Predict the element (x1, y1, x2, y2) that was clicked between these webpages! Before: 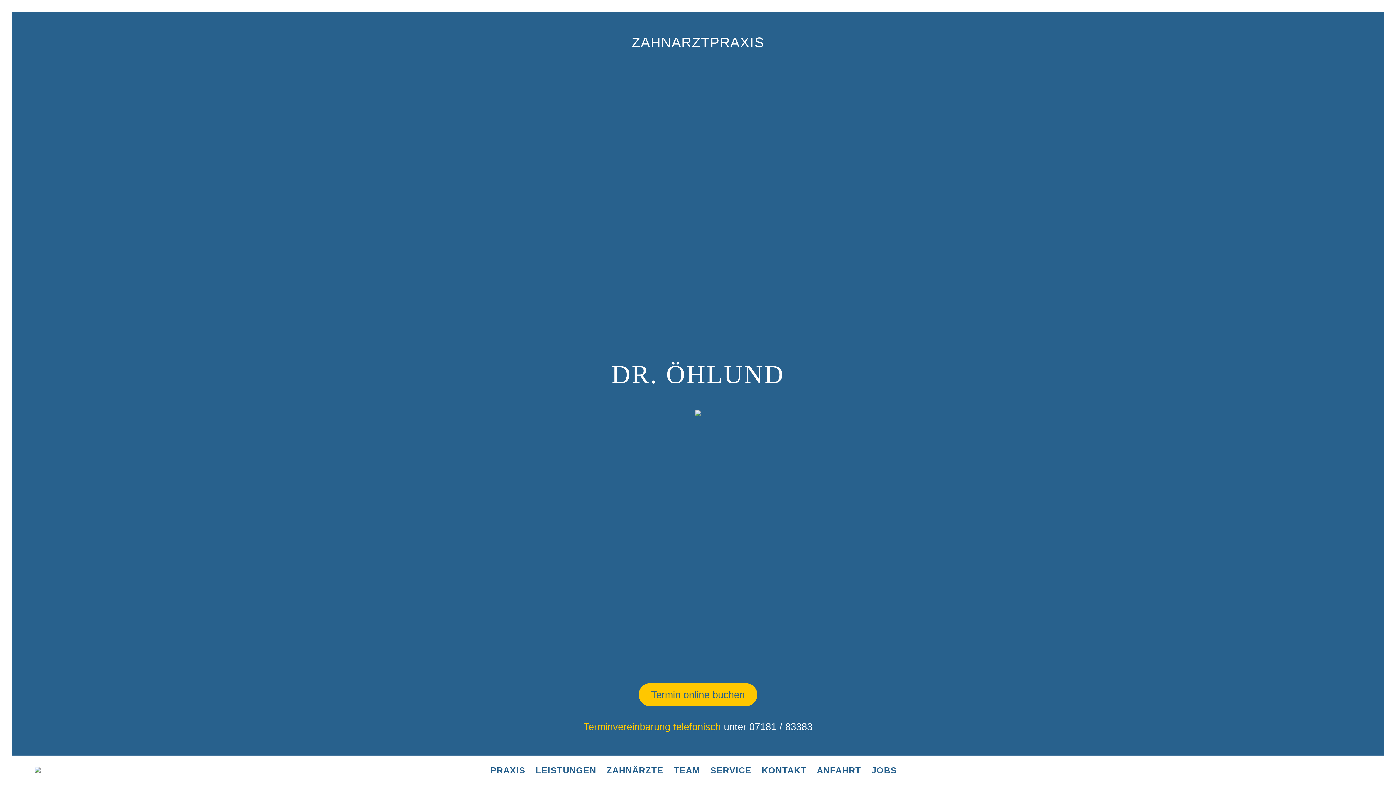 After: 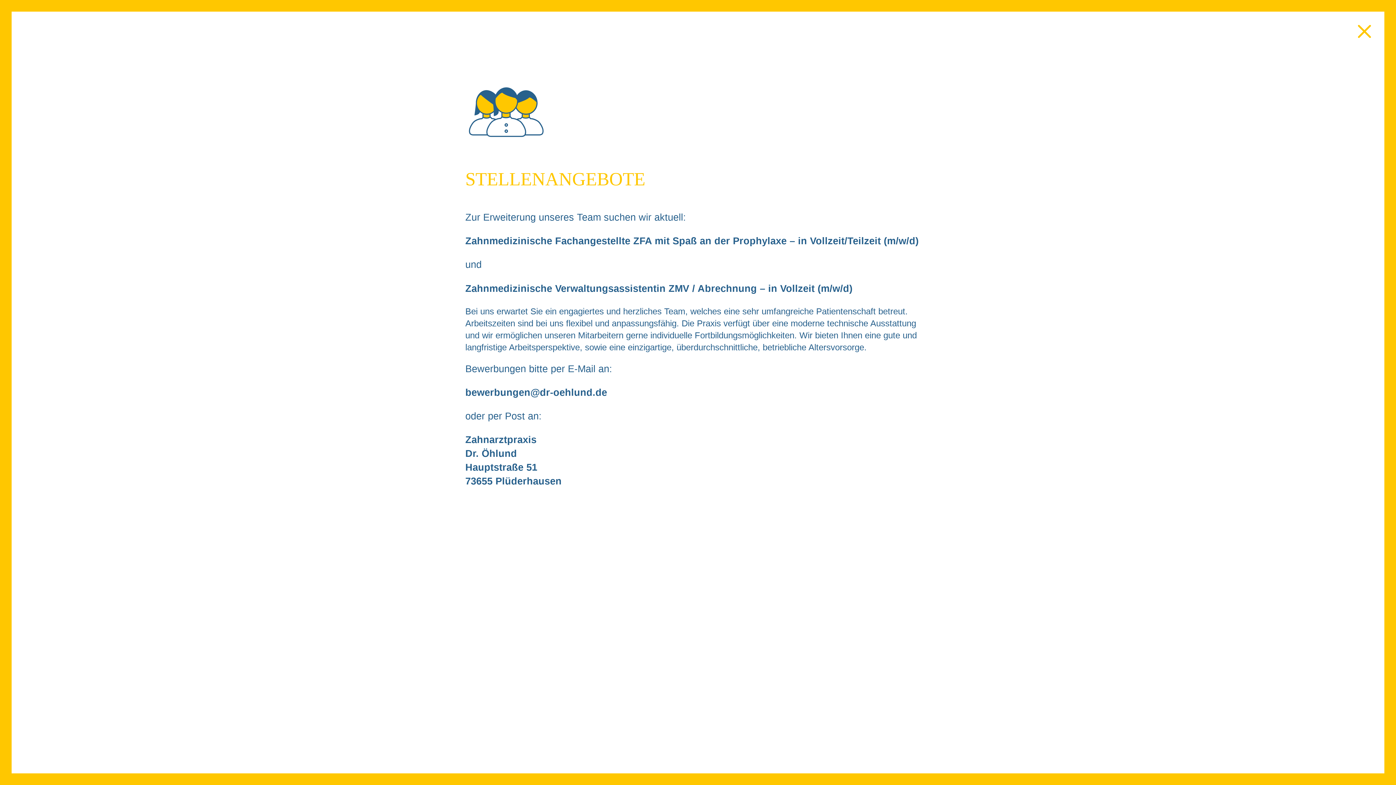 Action: bbox: (871, 765, 897, 775) label: JOBS